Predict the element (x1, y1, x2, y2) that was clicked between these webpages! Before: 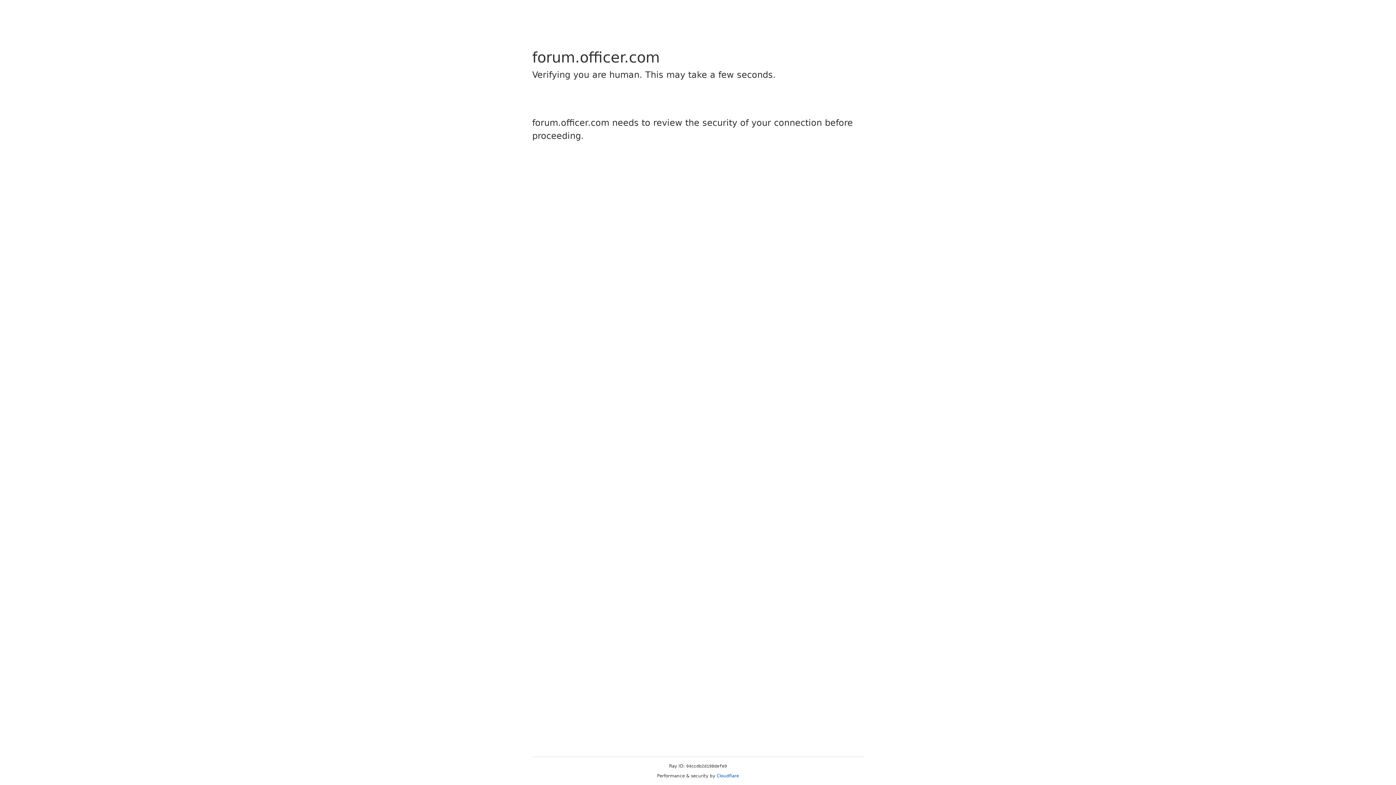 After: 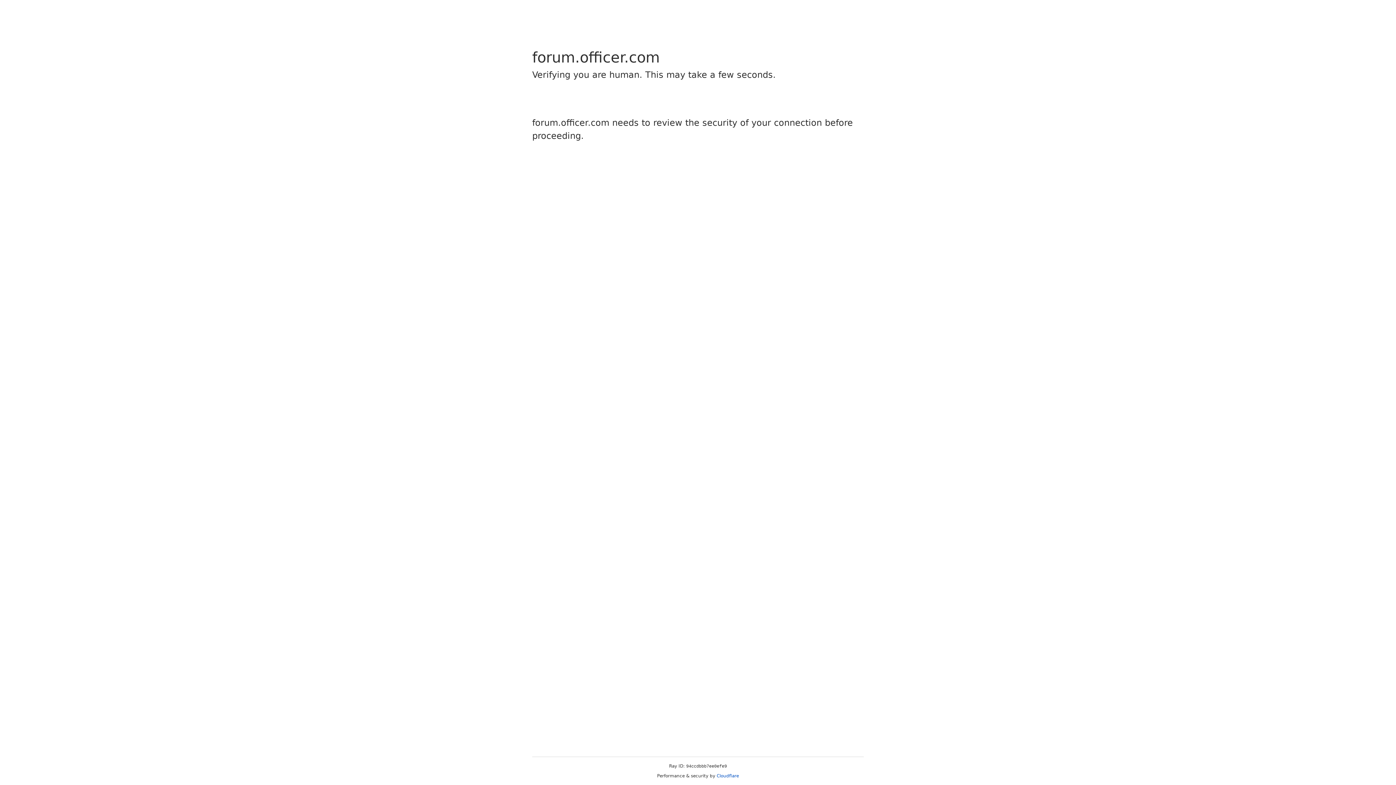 Action: label: Cloudflare bbox: (716, 773, 739, 778)